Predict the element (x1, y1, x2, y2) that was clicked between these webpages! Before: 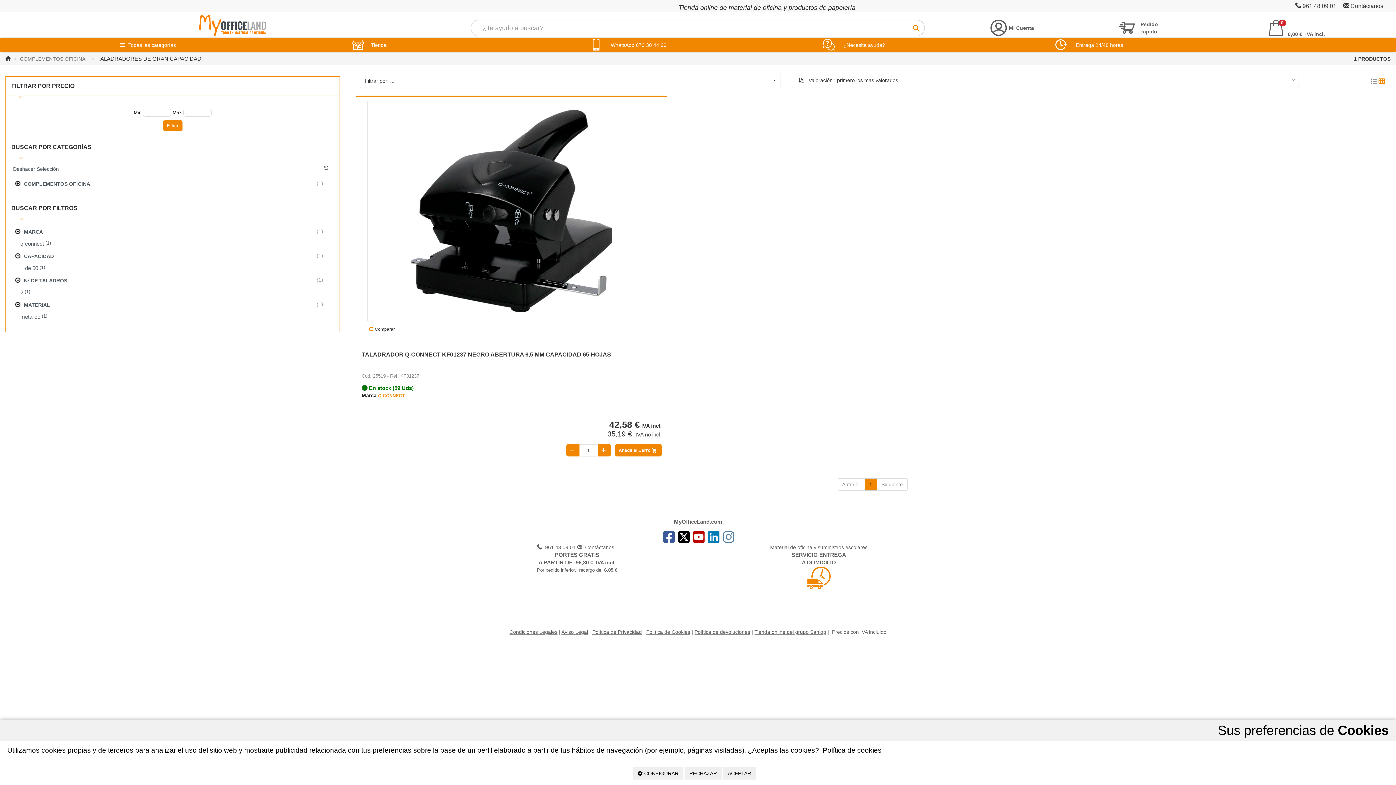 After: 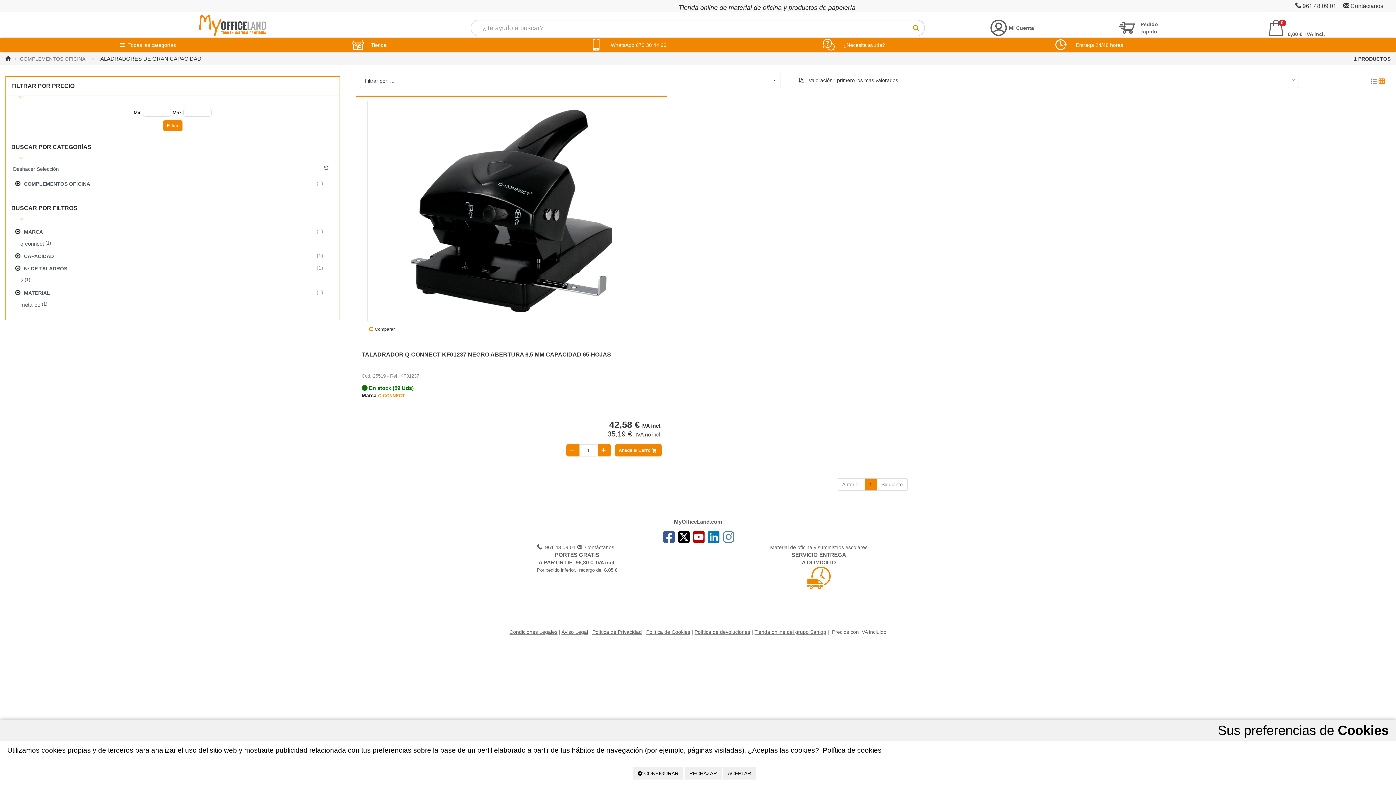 Action: label: CAPACIDAD
 (1) bbox: (11, 249, 334, 262)